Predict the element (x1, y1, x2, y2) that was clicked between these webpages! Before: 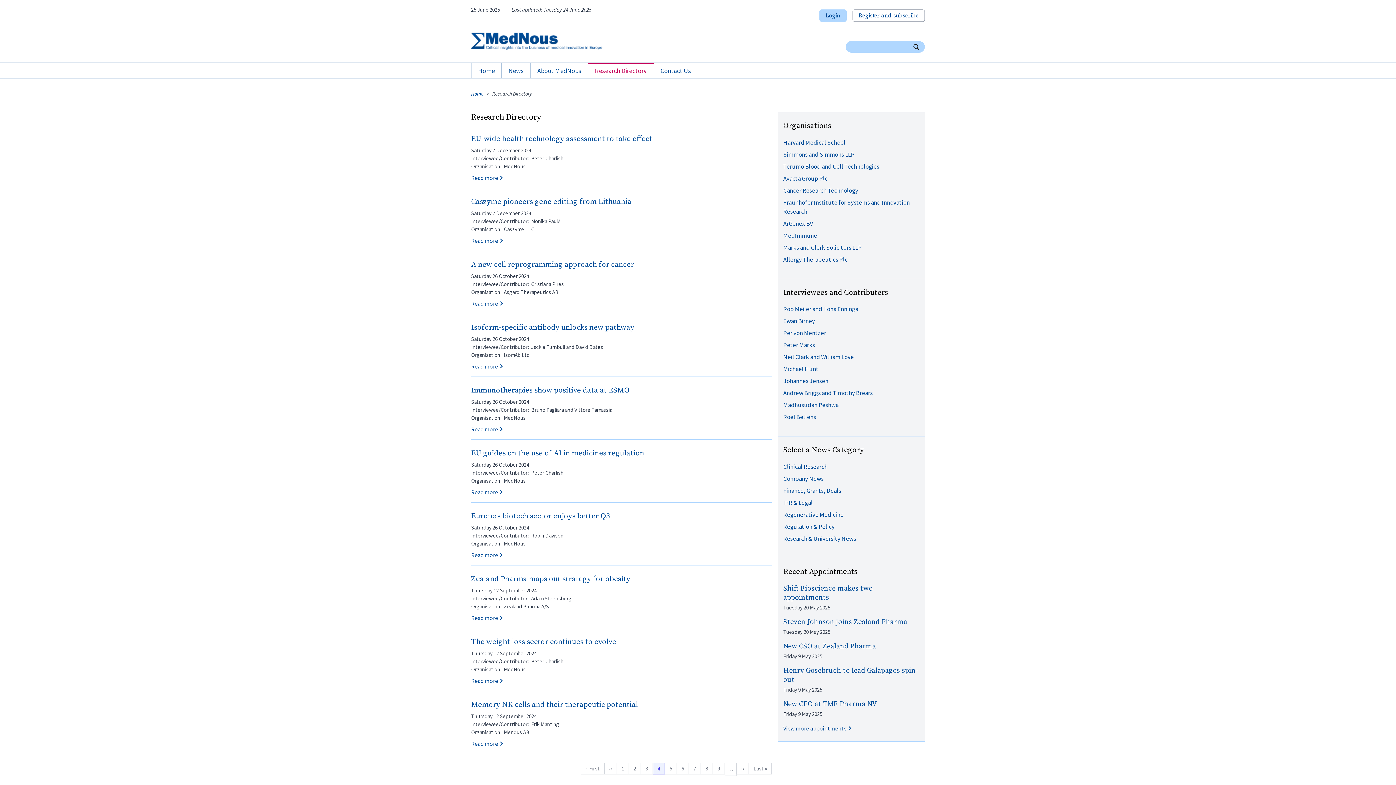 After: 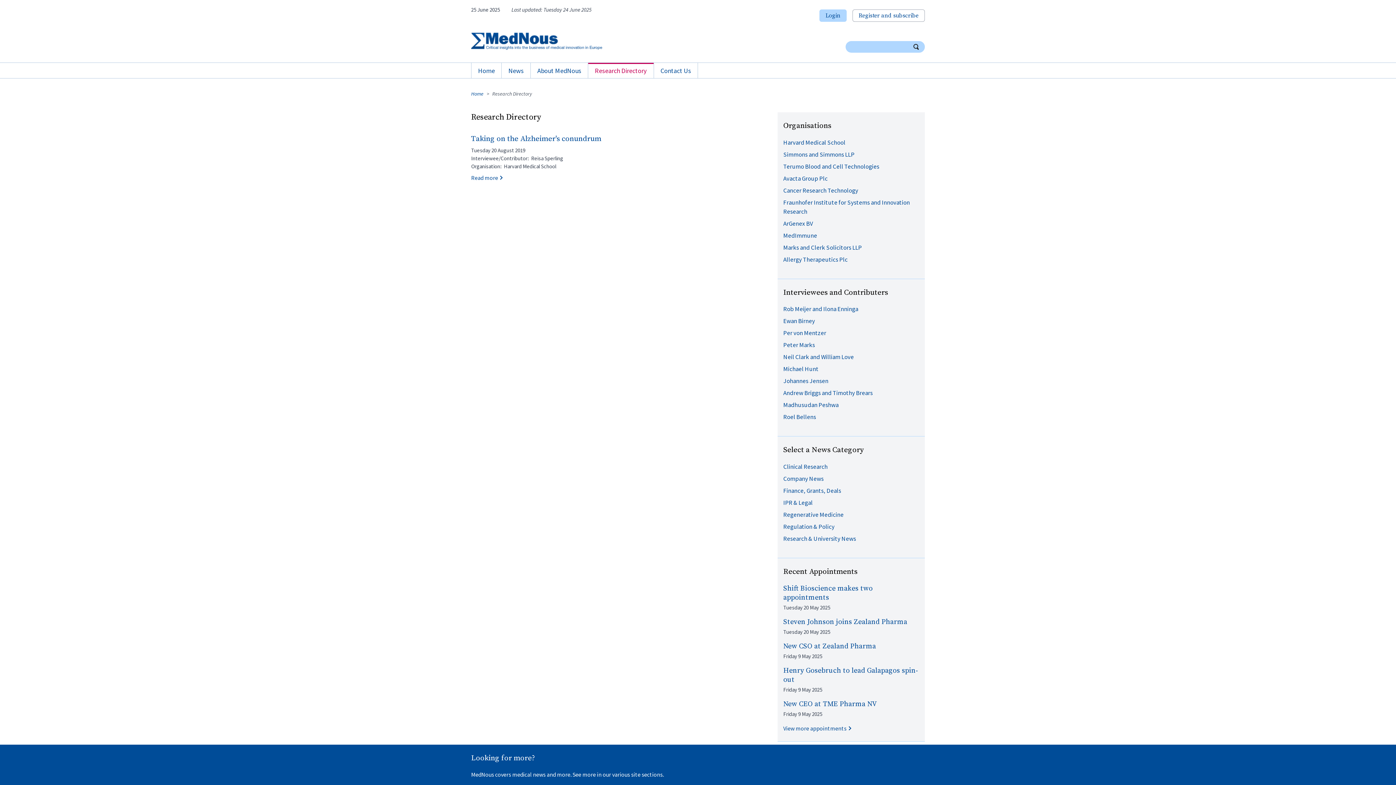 Action: label: Harvard Medical School bbox: (783, 138, 845, 146)